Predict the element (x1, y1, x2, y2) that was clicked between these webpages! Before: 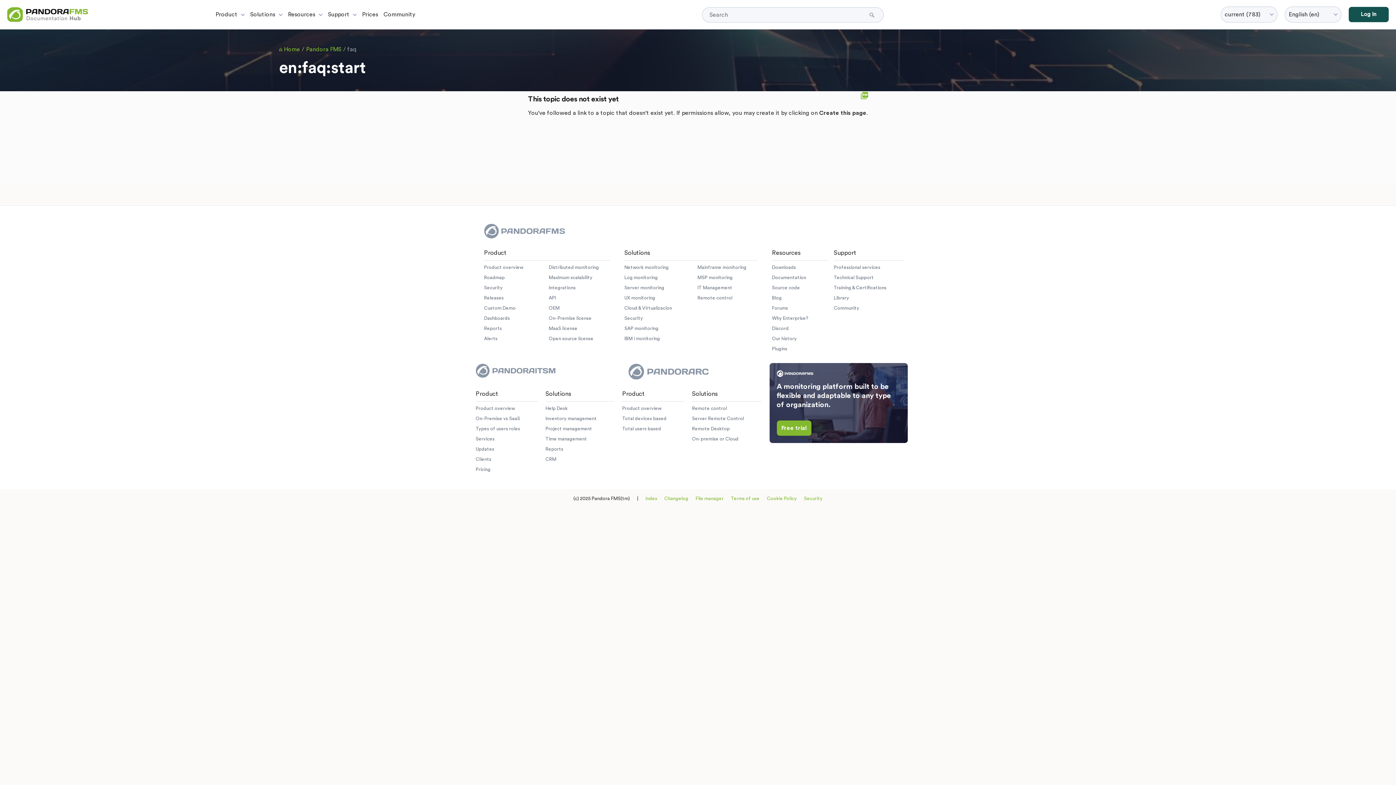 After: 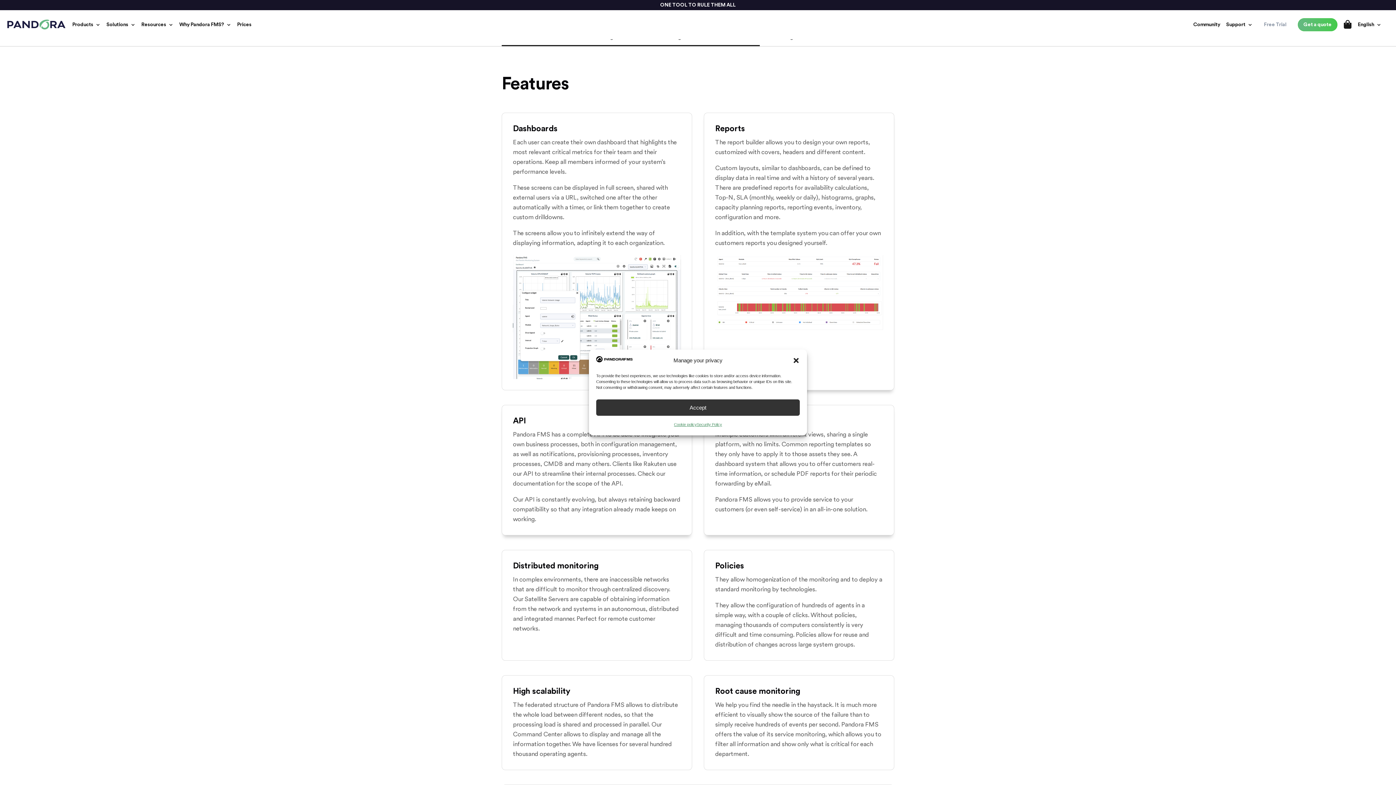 Action: bbox: (484, 326, 502, 330) label: Reports